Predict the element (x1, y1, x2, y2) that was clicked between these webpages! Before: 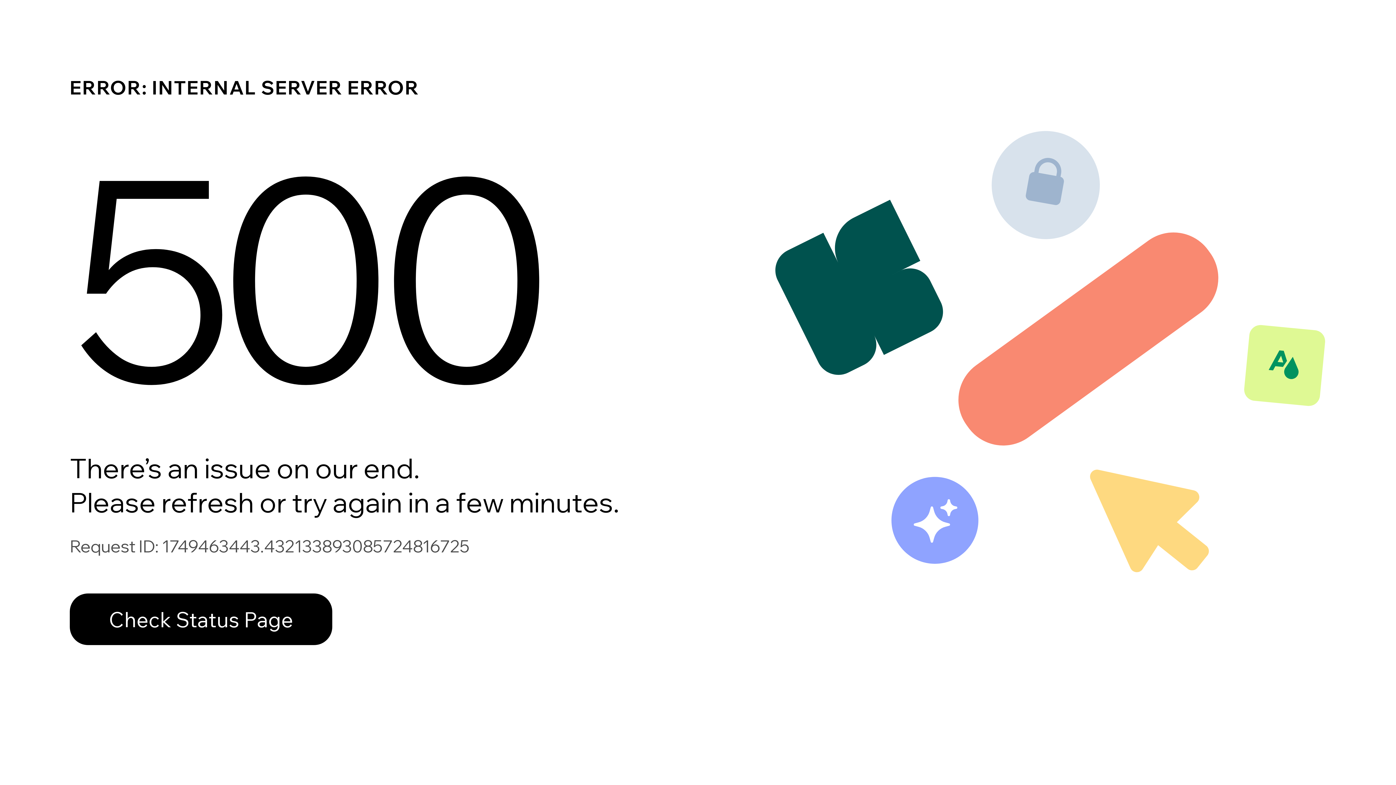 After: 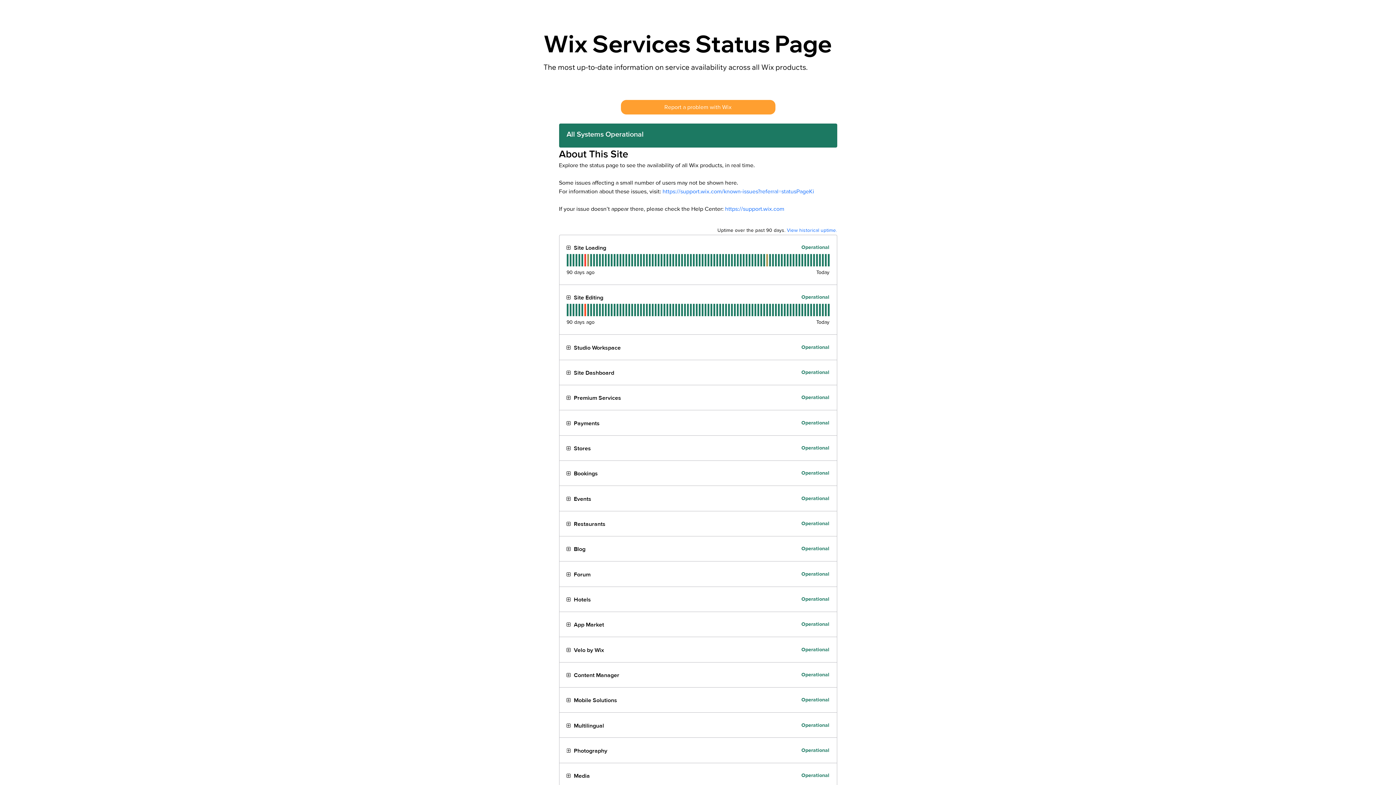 Action: label: Check Status Page bbox: (69, 593, 332, 645)